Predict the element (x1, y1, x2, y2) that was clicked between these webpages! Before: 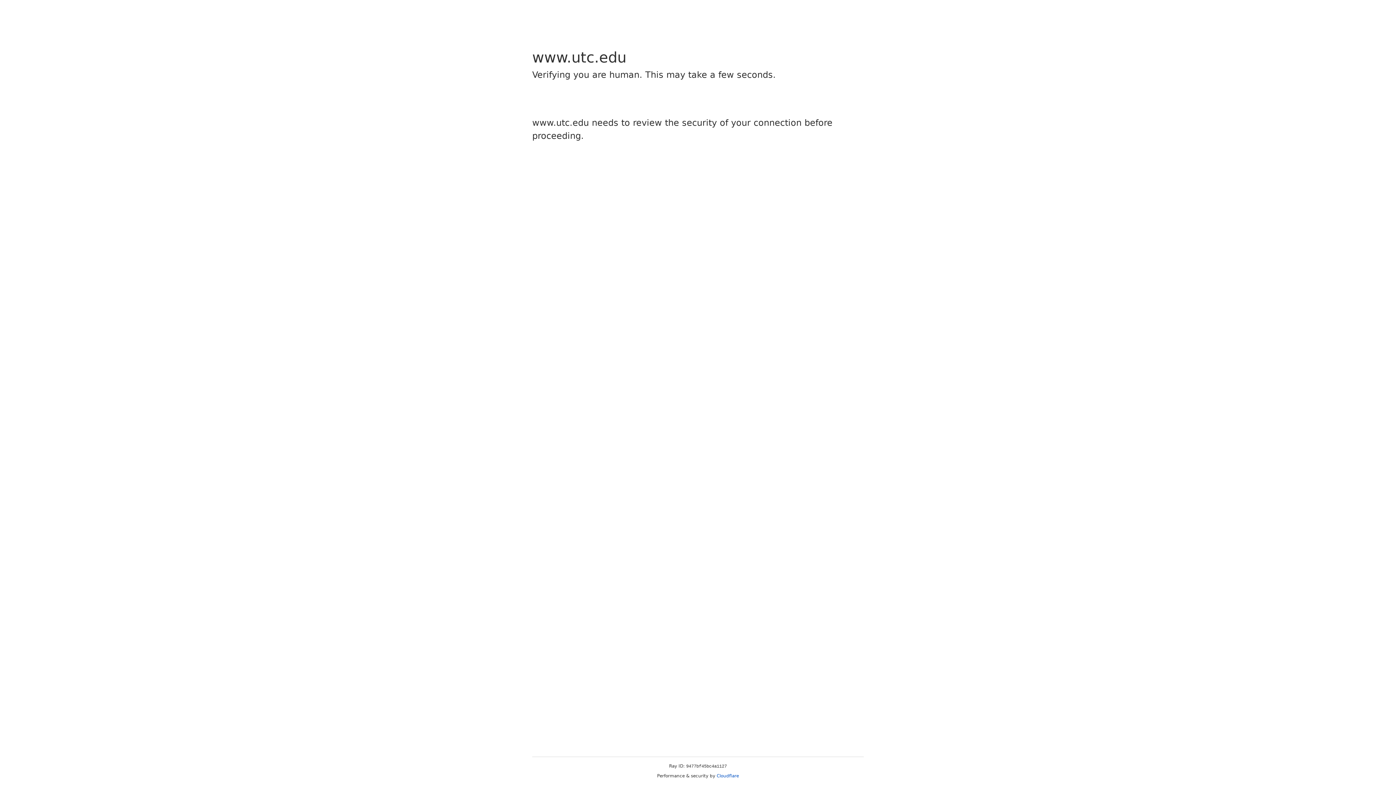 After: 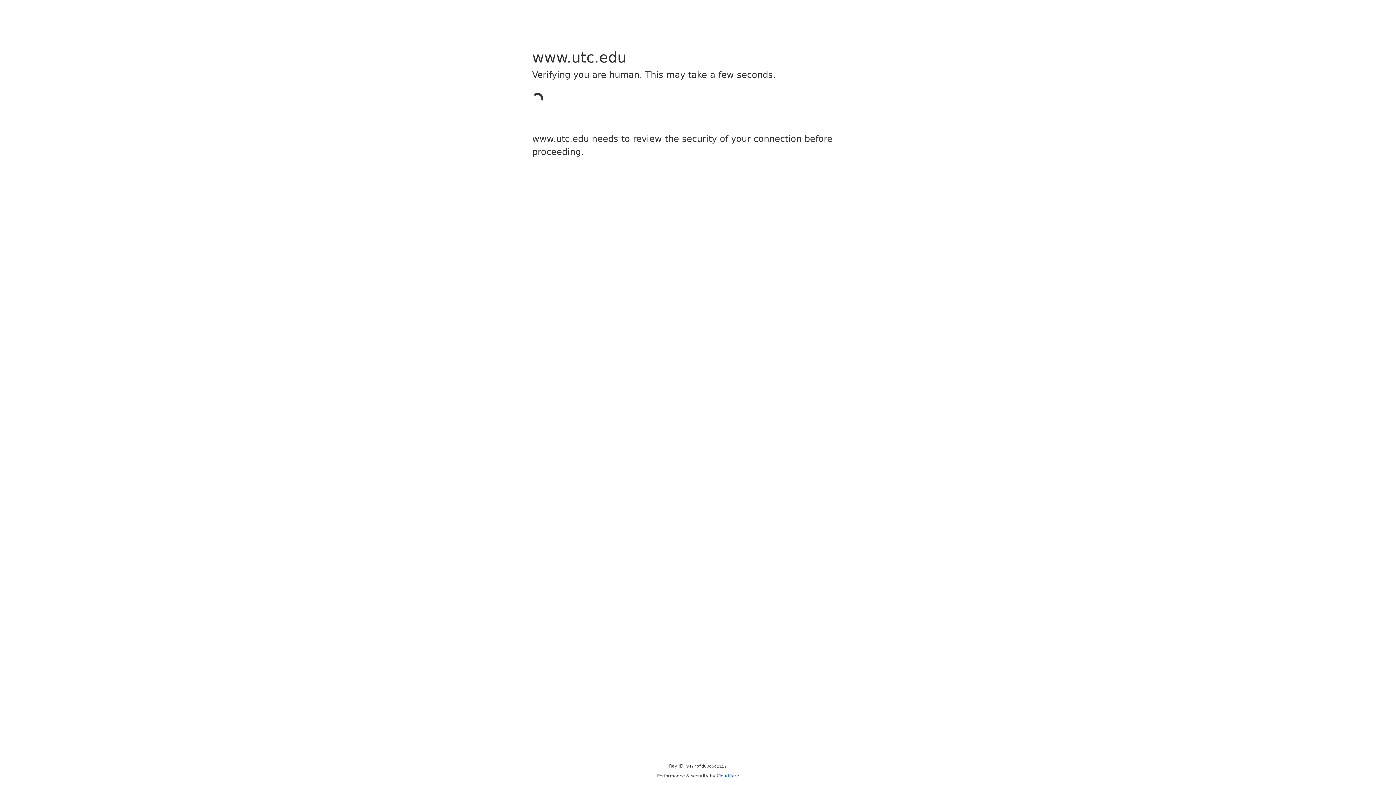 Action: label: Cloudflare bbox: (716, 773, 739, 778)